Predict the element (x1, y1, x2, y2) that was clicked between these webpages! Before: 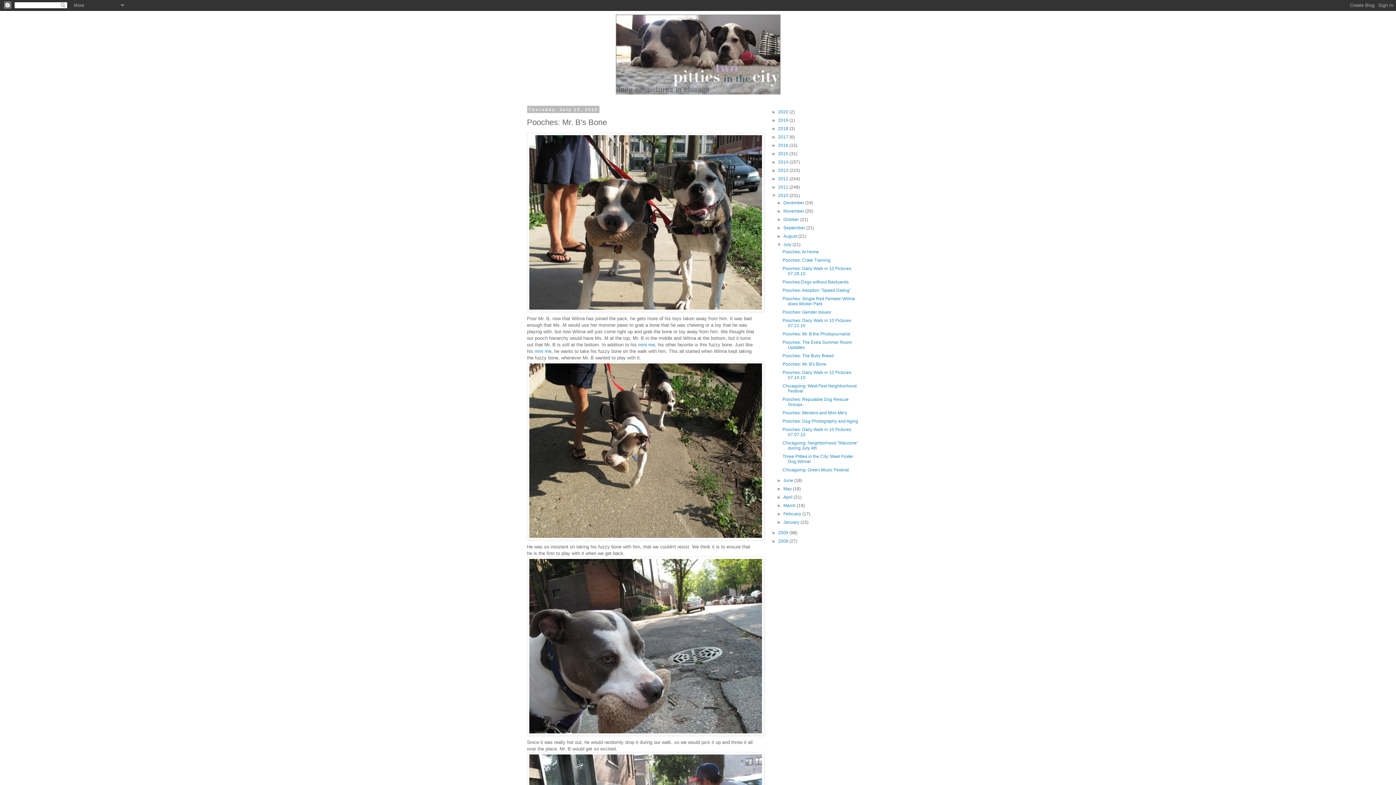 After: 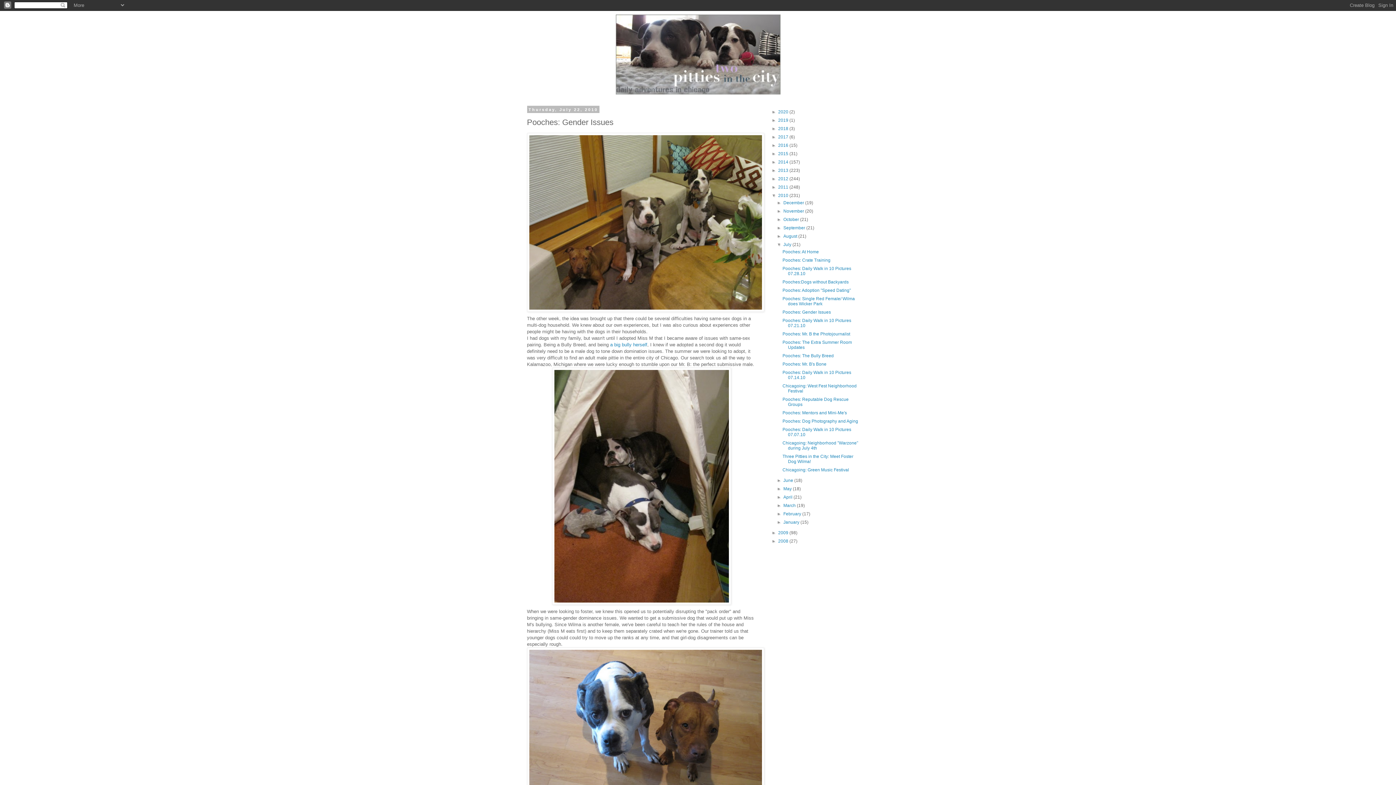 Action: label: Pooches: Gender Issues bbox: (782, 309, 831, 314)